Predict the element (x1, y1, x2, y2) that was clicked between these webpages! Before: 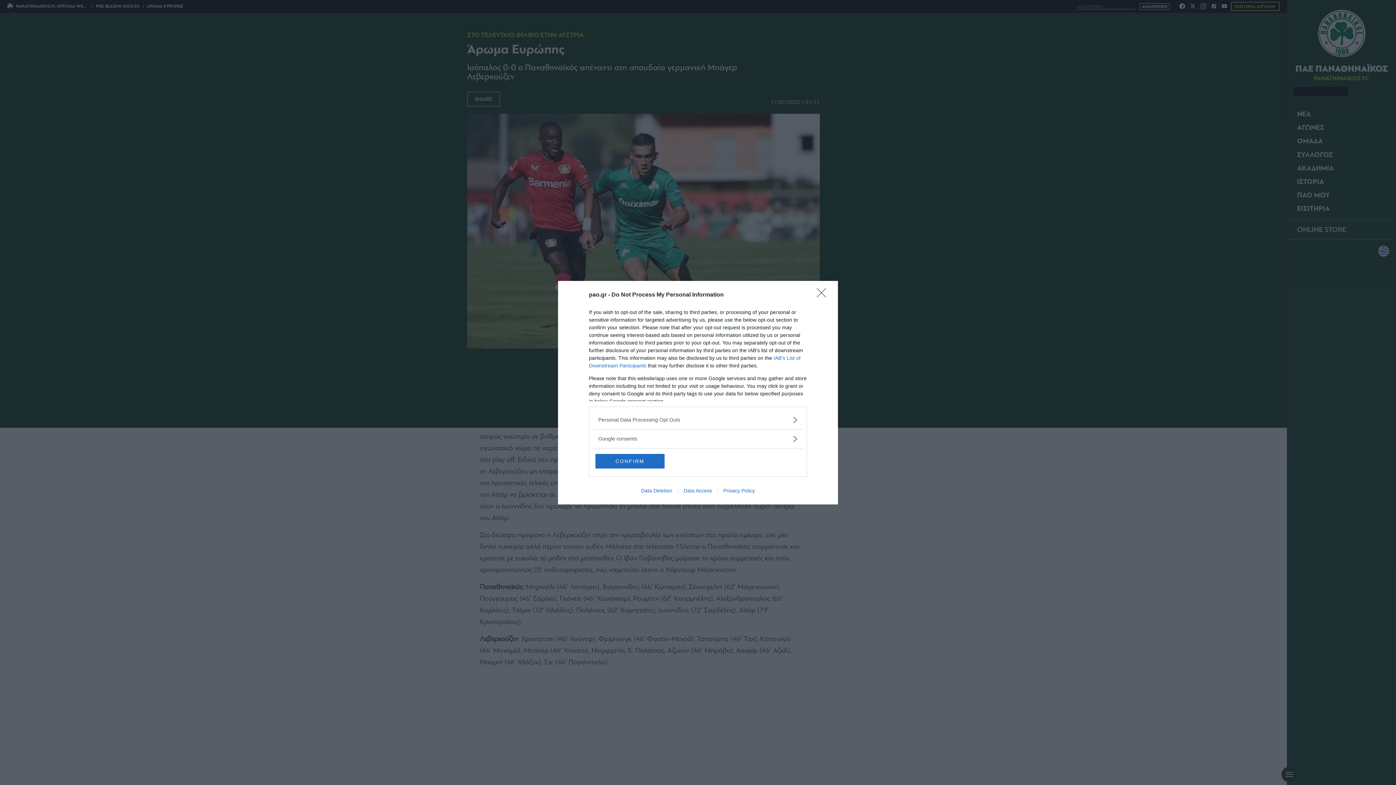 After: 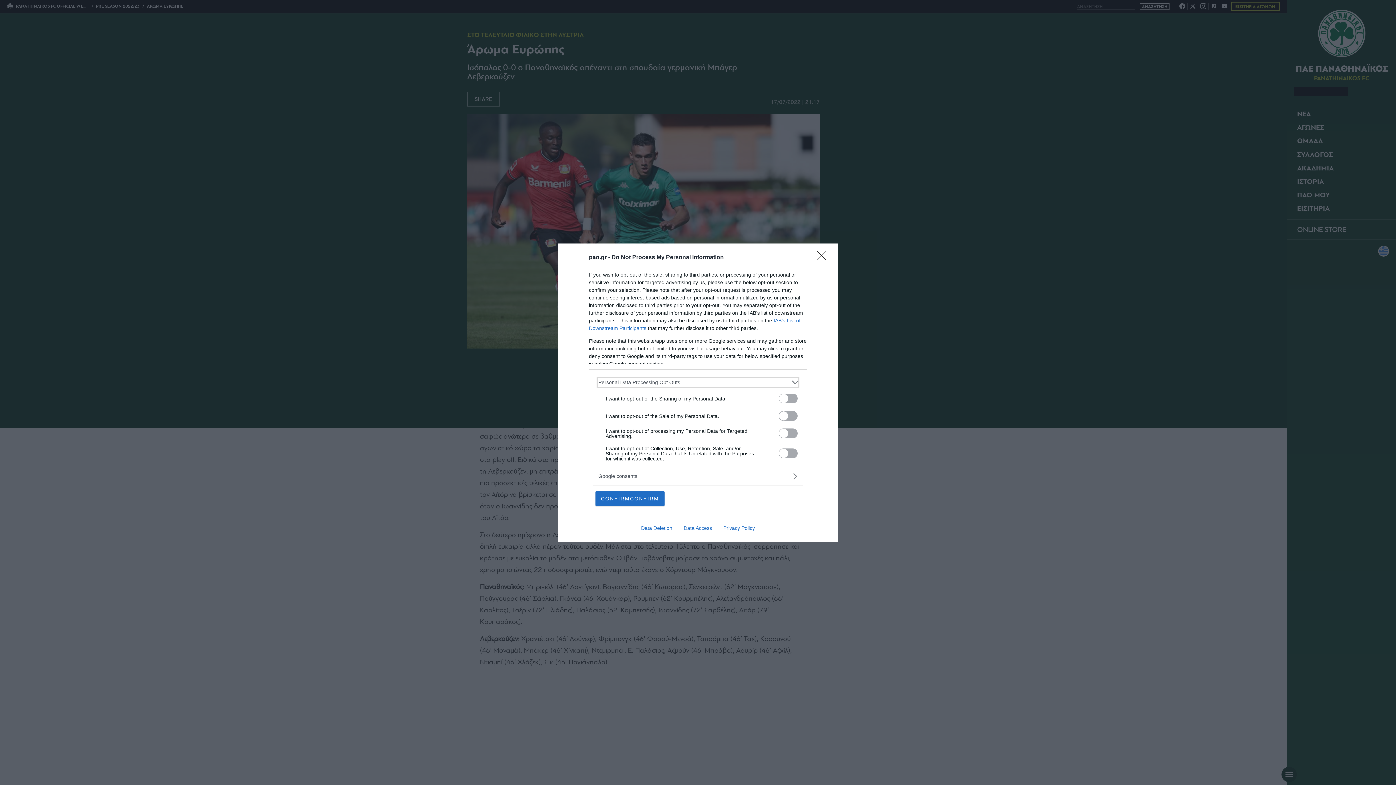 Action: bbox: (598, 416, 797, 423) label: Opt-Outs